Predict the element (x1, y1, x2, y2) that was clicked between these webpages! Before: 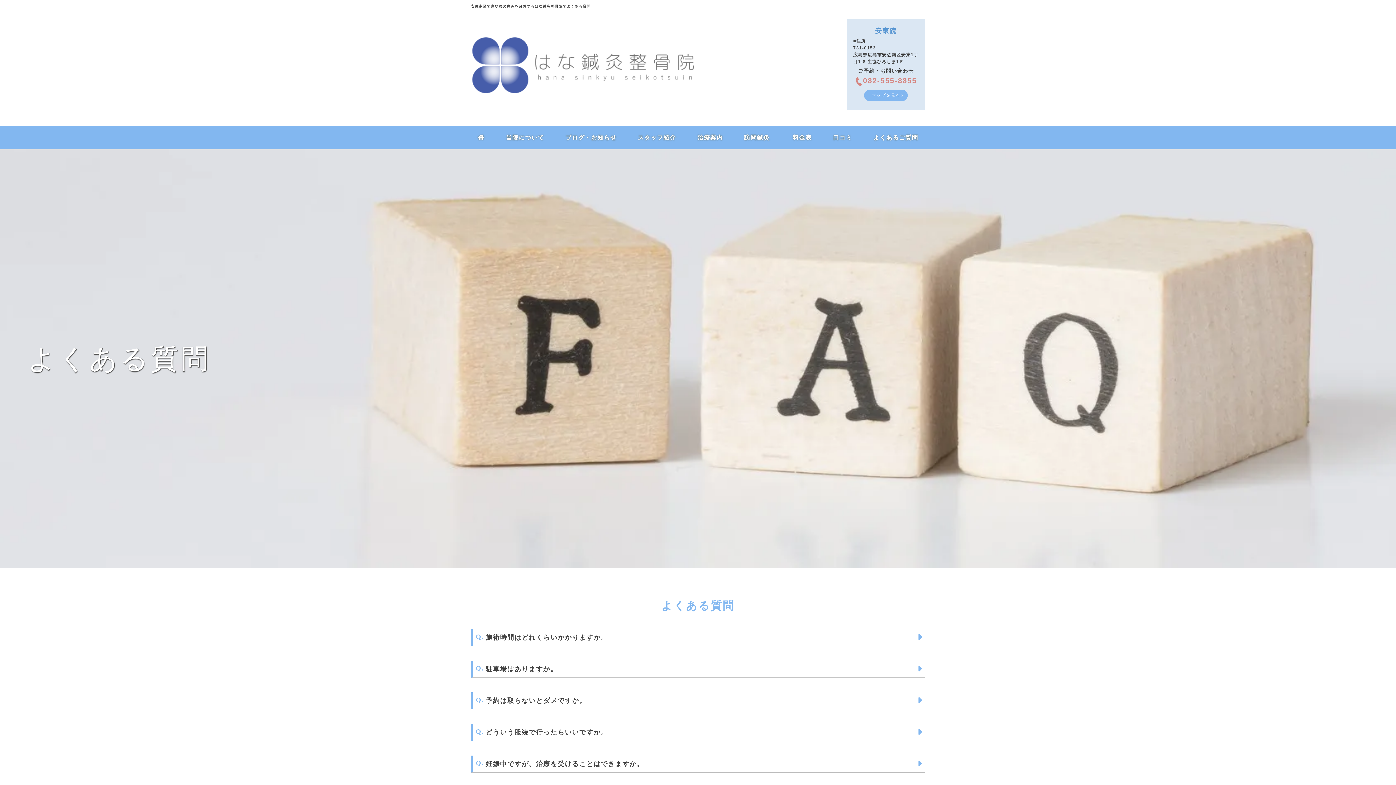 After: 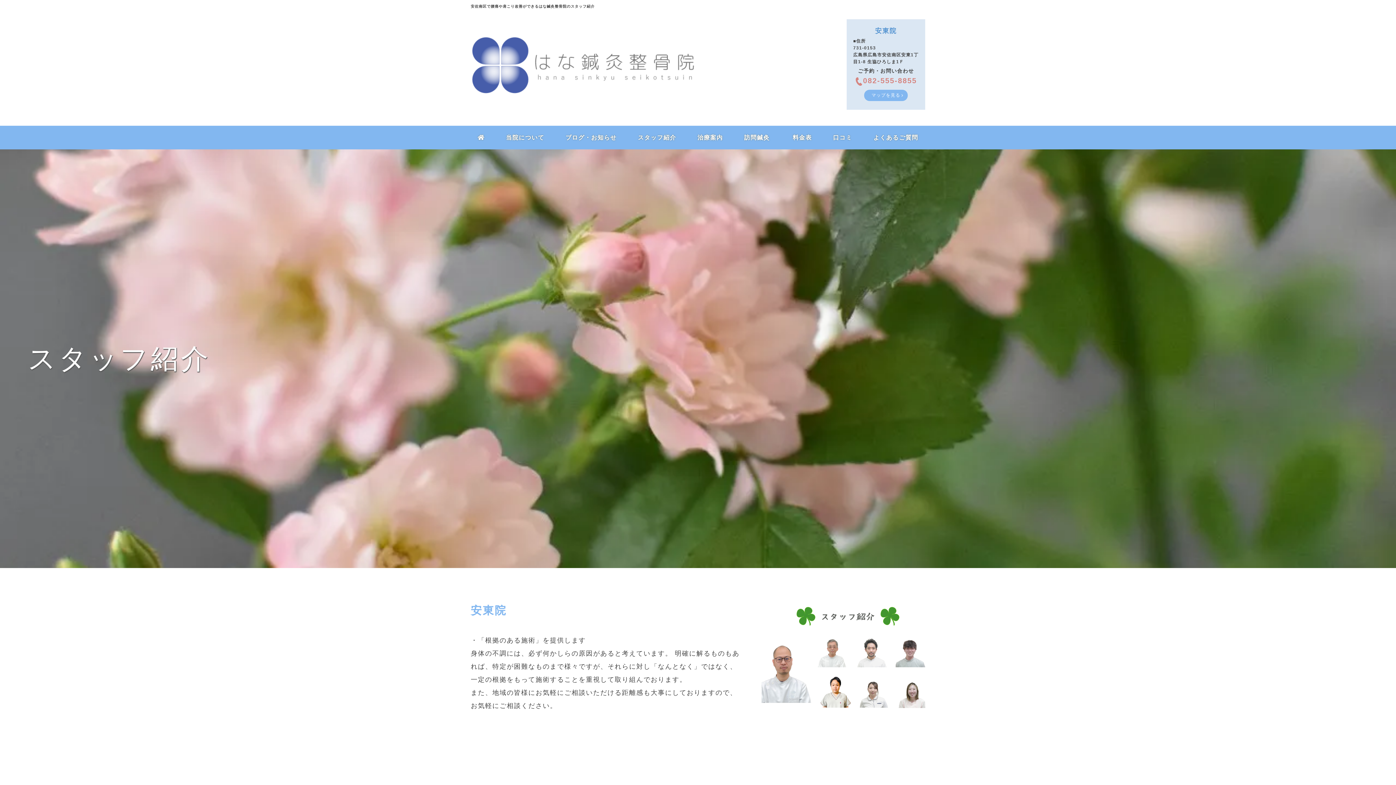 Action: label: スタッフ紹介 bbox: (627, 125, 687, 149)